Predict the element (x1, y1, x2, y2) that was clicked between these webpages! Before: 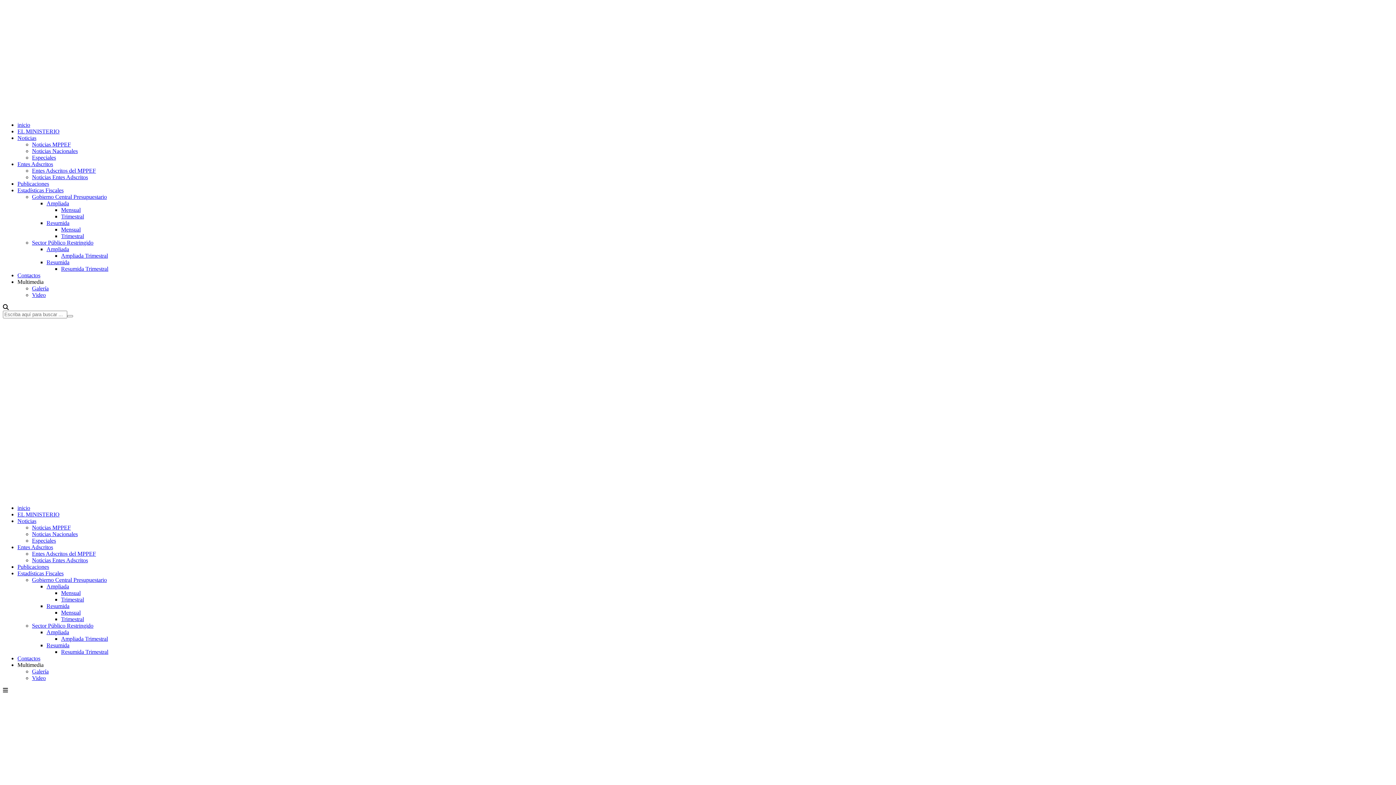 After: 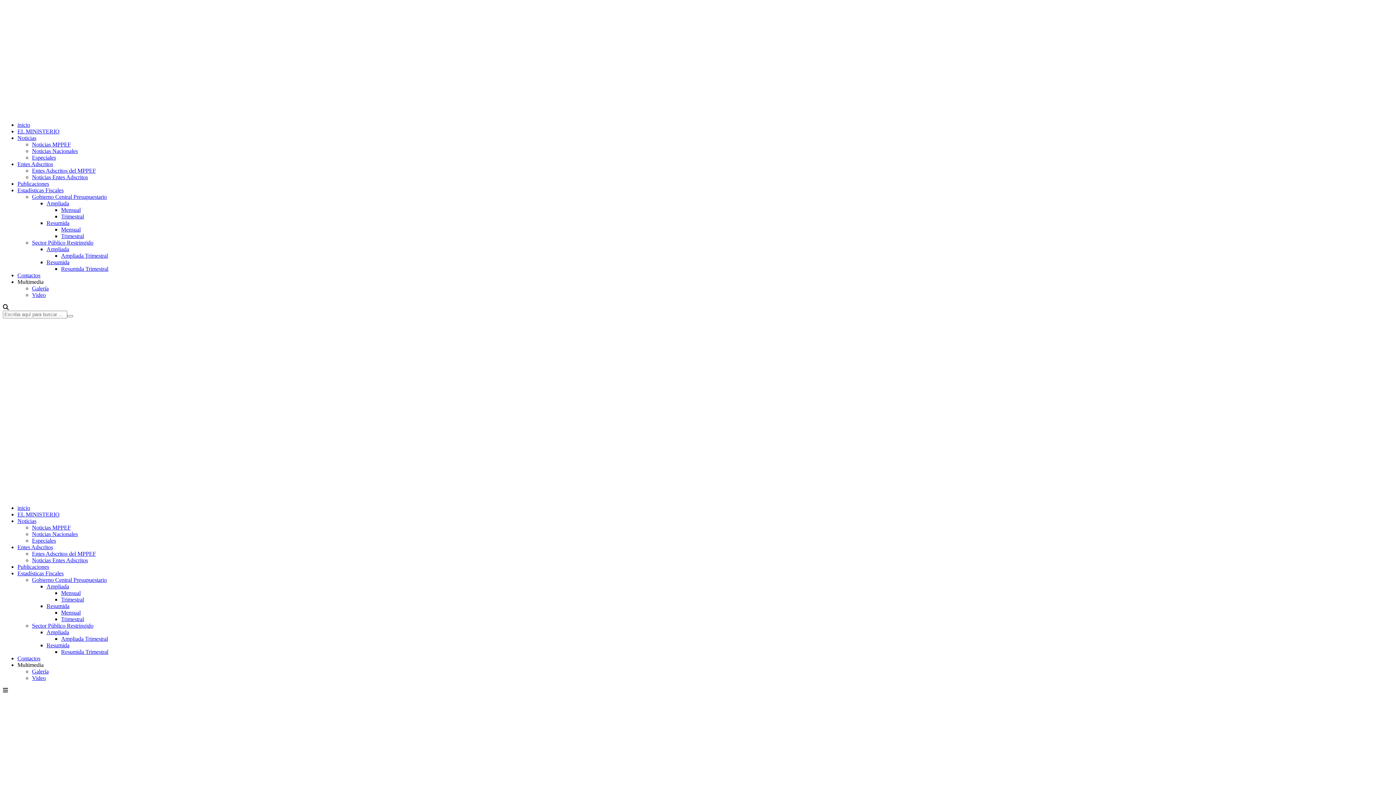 Action: label: Publicaciones bbox: (17, 180, 49, 186)